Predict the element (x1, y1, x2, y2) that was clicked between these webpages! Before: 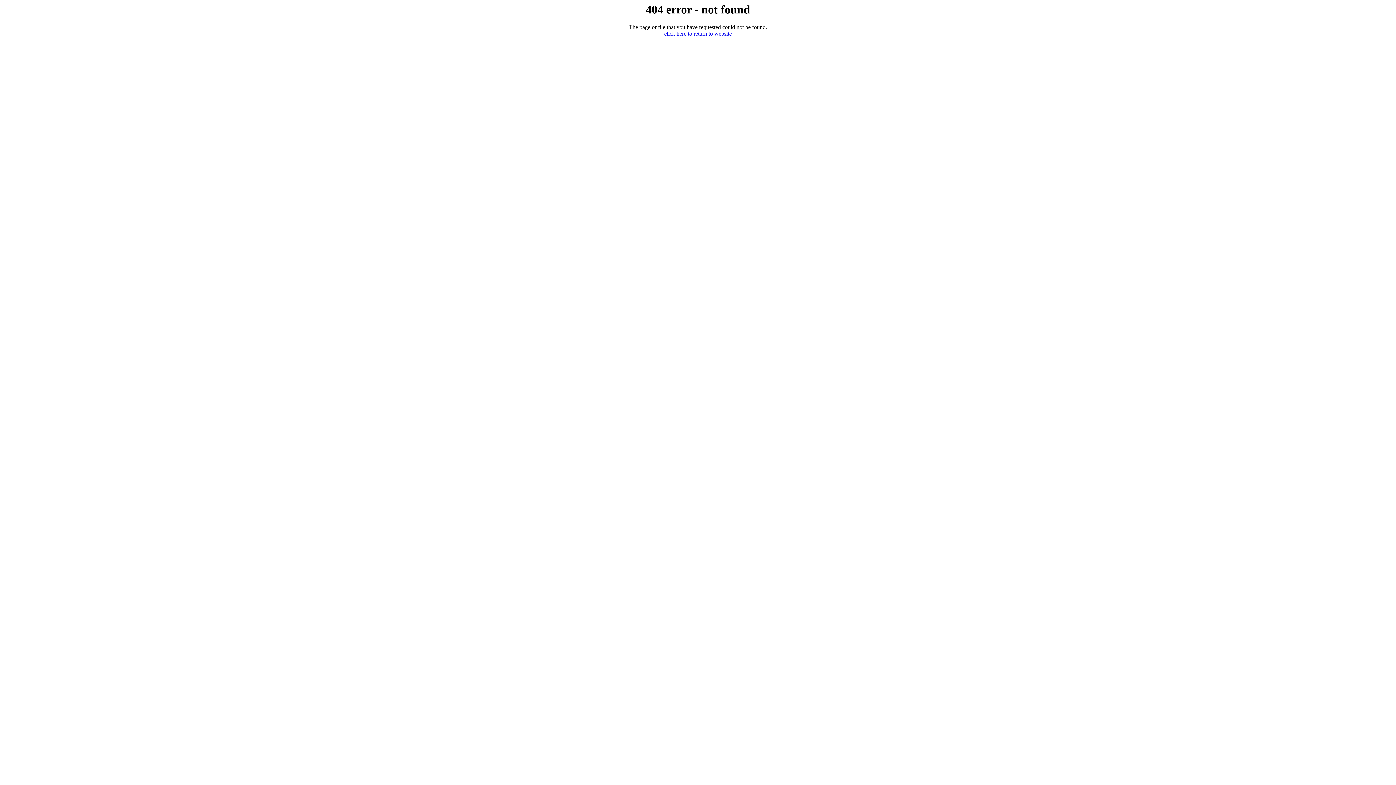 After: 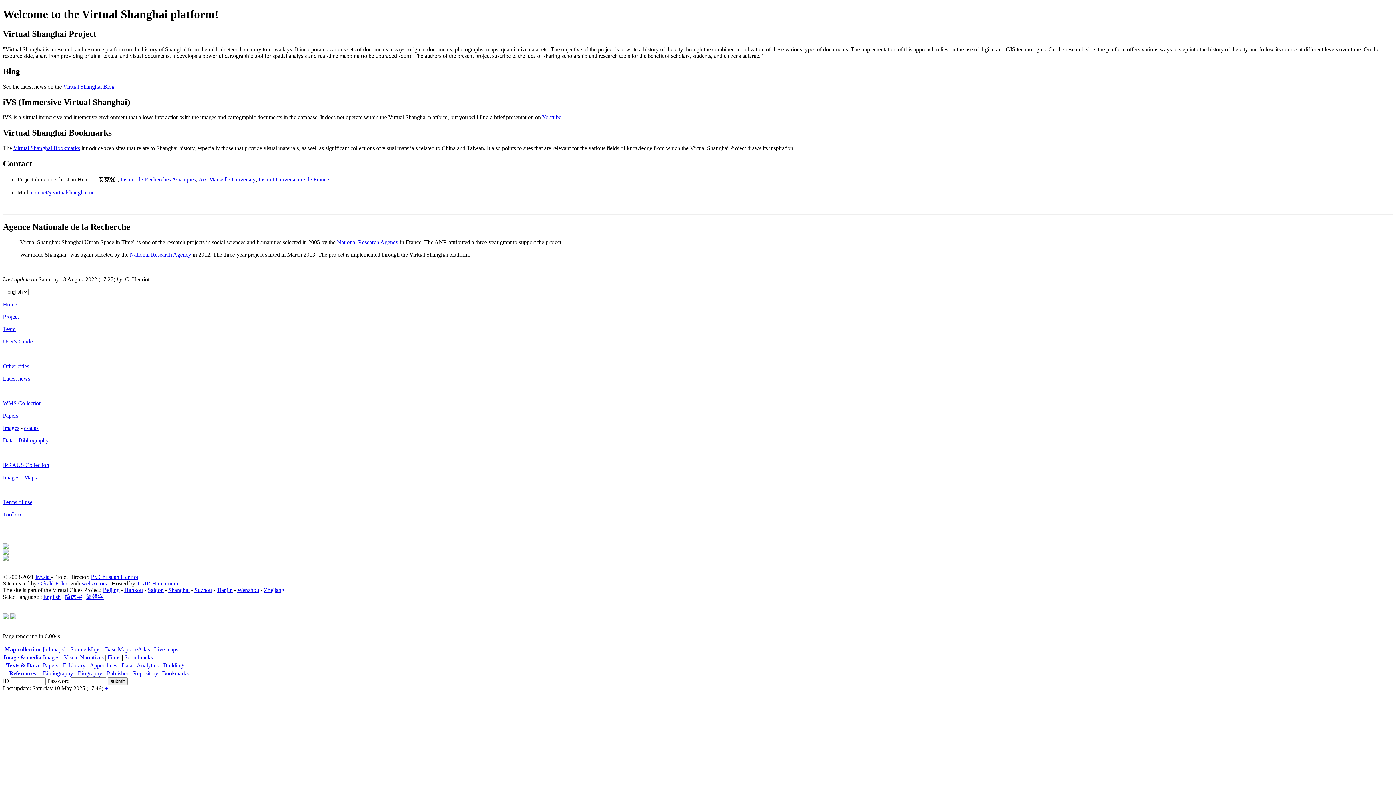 Action: label: click here to return to website bbox: (664, 30, 732, 36)